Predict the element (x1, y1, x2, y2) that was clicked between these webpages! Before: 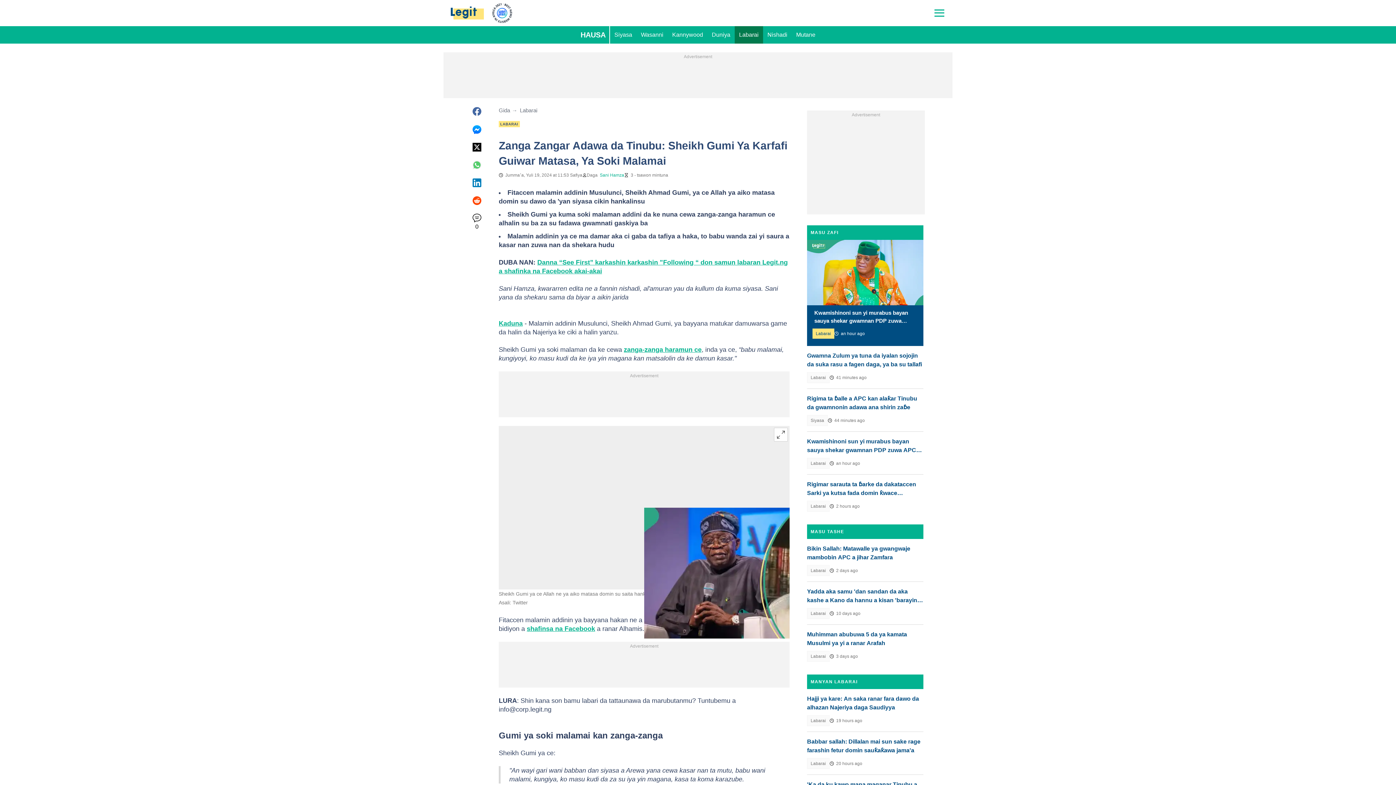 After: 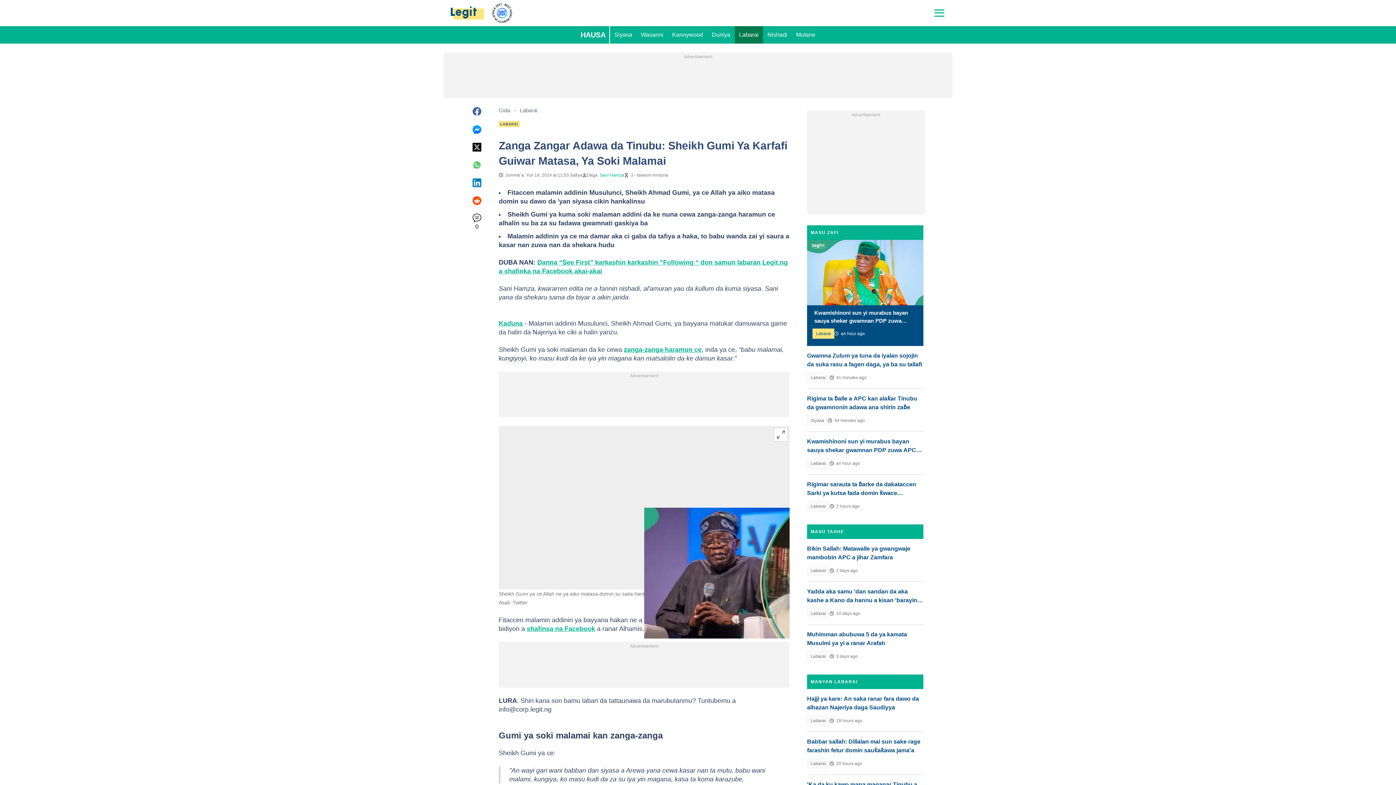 Action: bbox: (472, 195, 481, 204)